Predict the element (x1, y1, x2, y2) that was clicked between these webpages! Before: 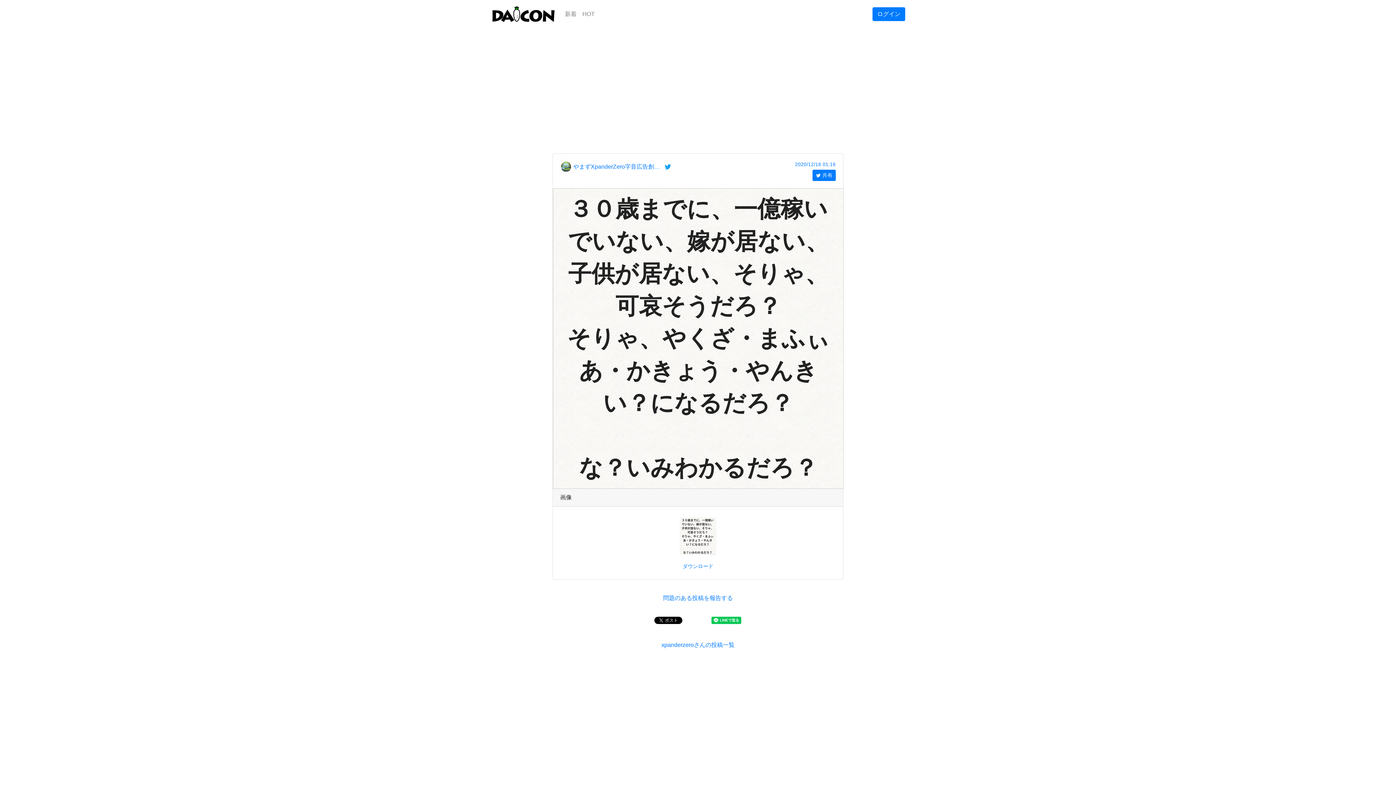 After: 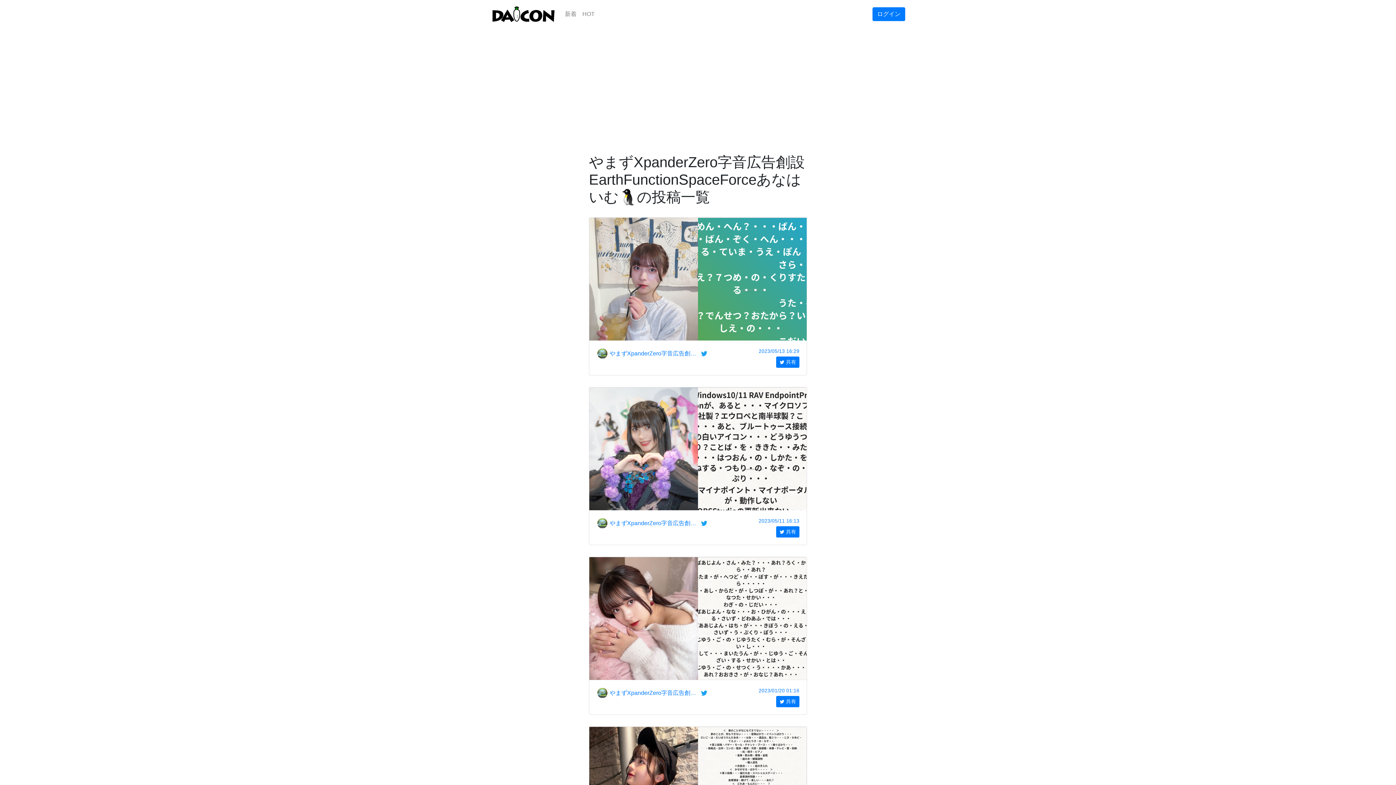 Action: label: xpanderzeroさんの投稿一覧 bbox: (552, 638, 843, 652)